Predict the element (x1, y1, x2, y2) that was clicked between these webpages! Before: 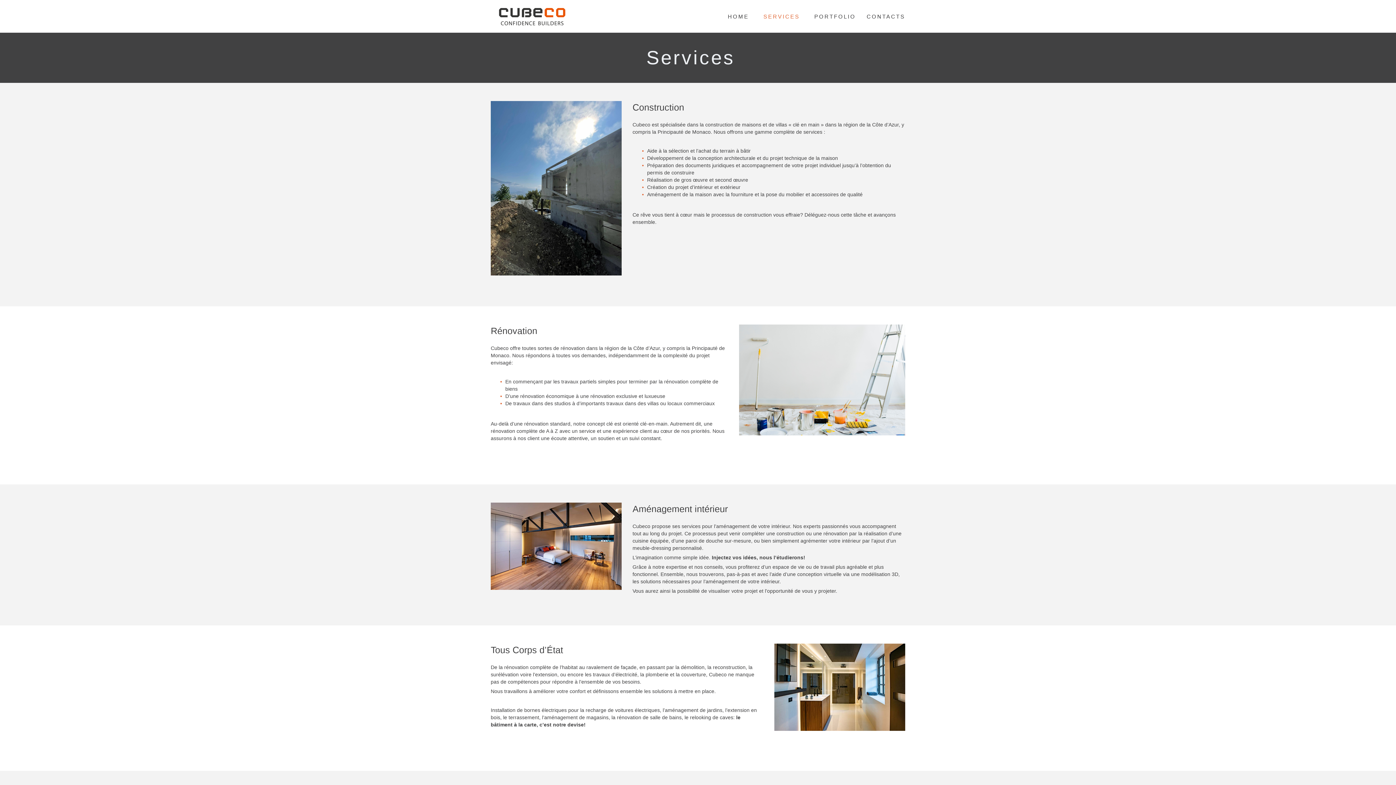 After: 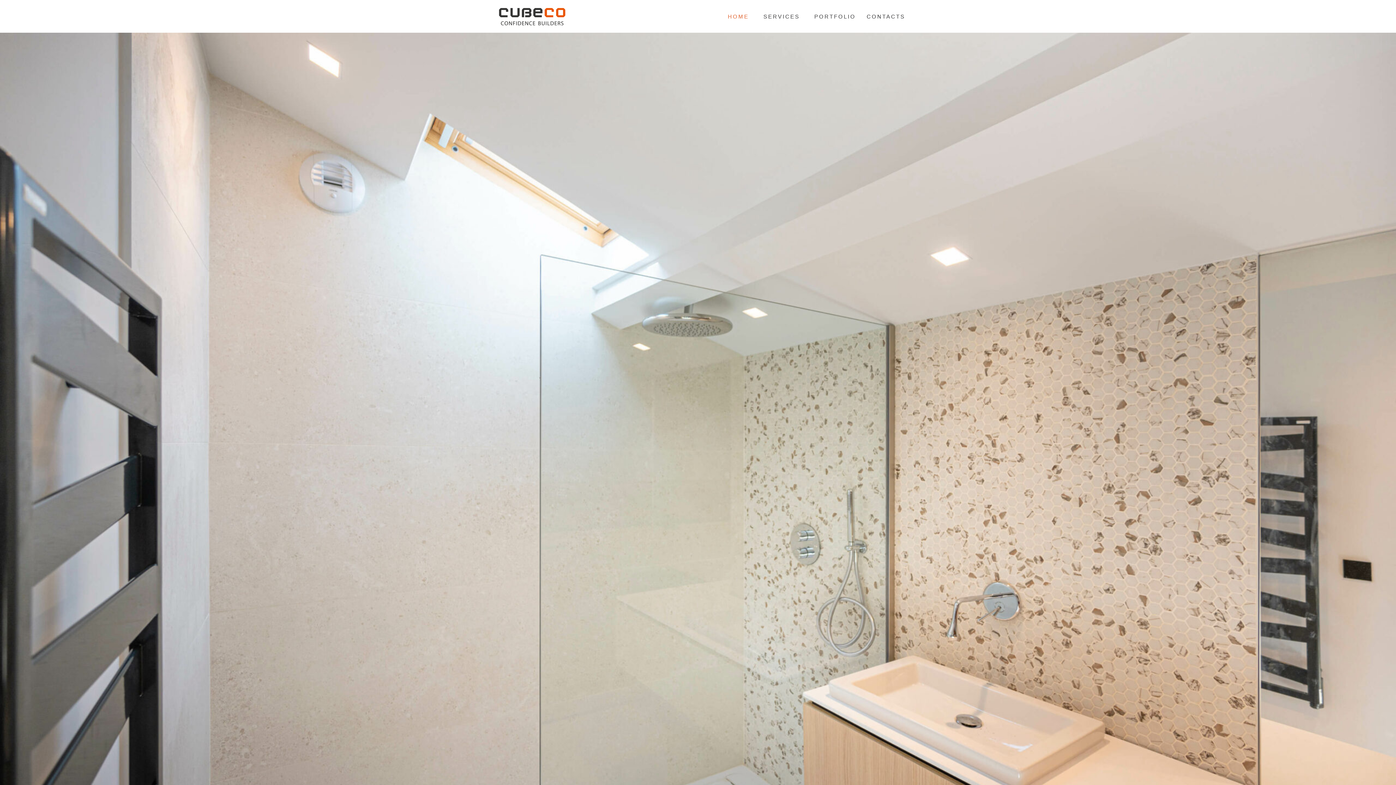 Action: label: HOME bbox: (717, 4, 752, 28)